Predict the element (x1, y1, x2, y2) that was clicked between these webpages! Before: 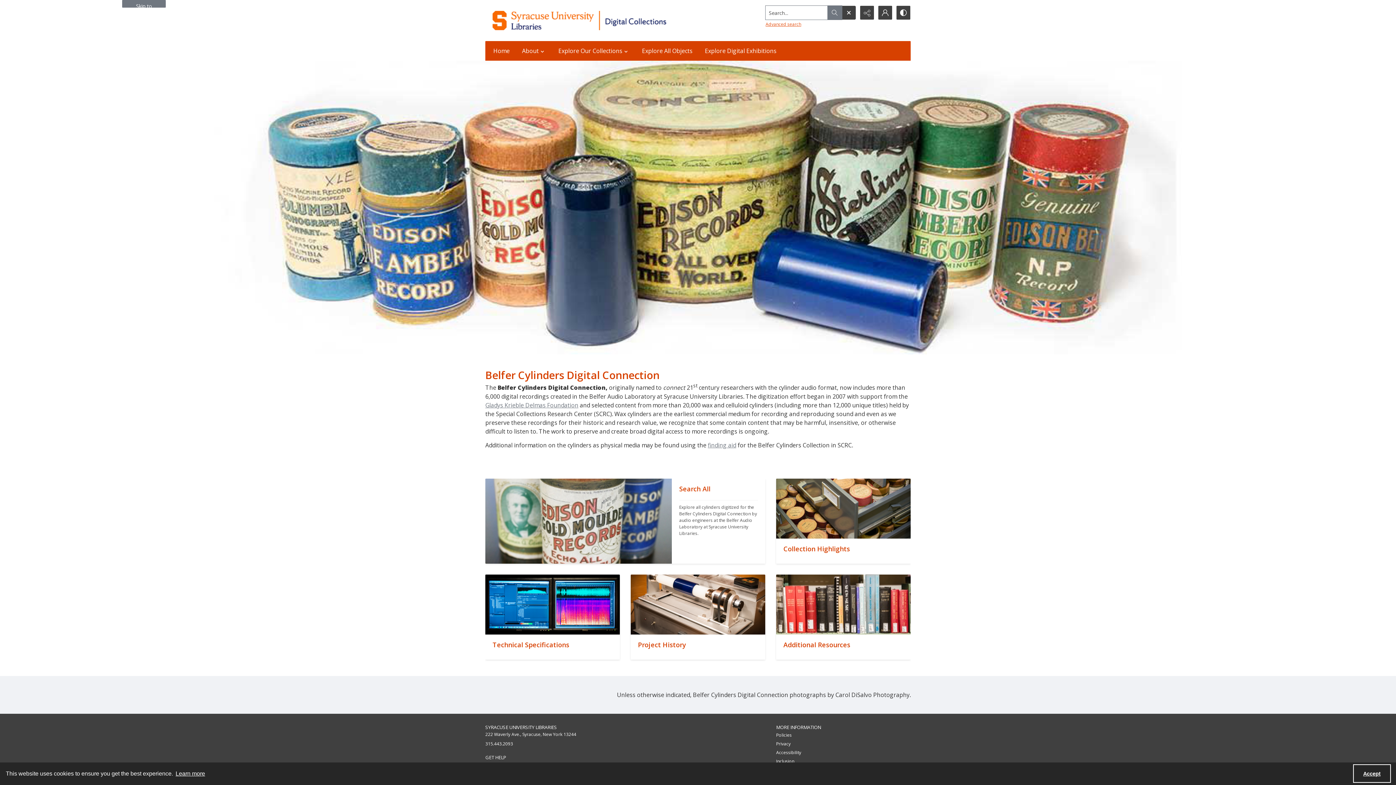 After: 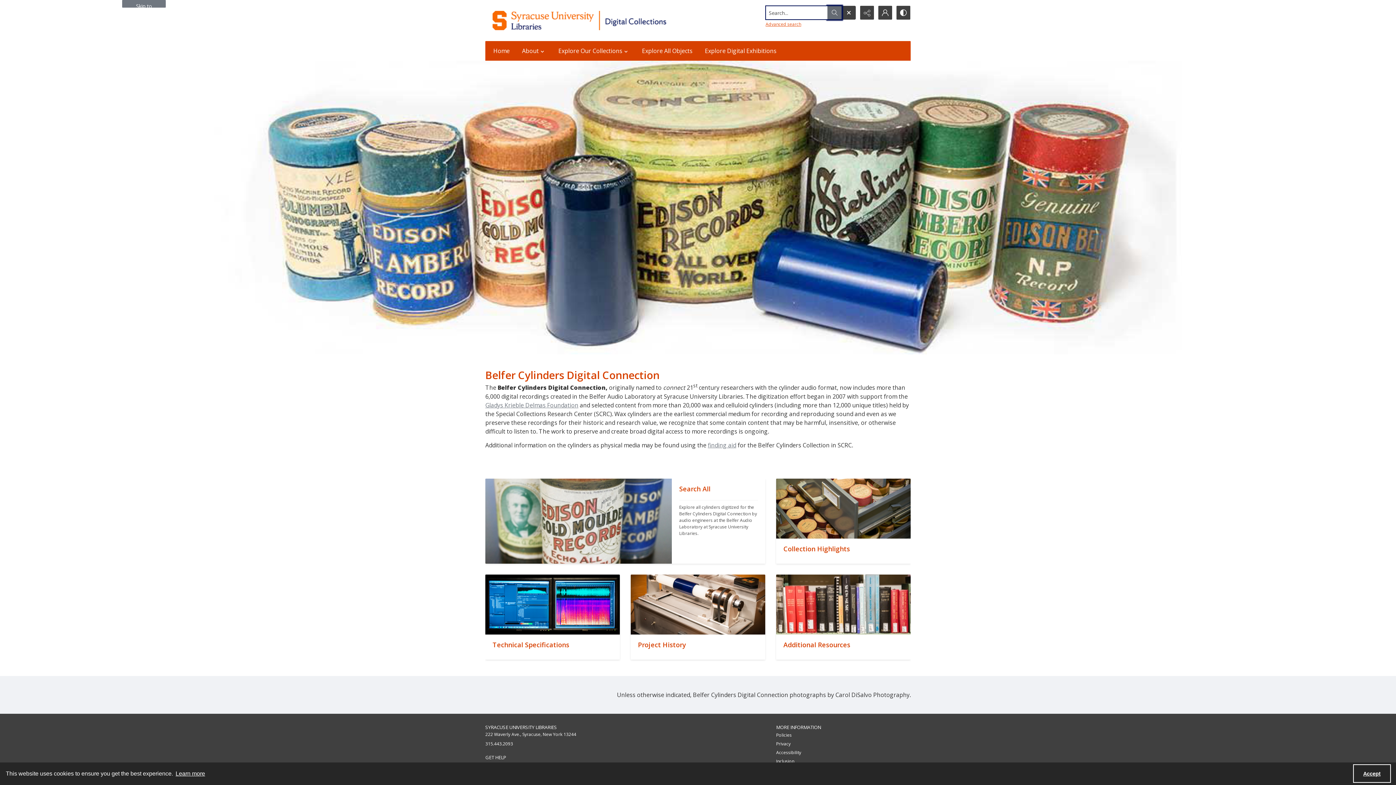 Action: bbox: (827, 5, 842, 19)